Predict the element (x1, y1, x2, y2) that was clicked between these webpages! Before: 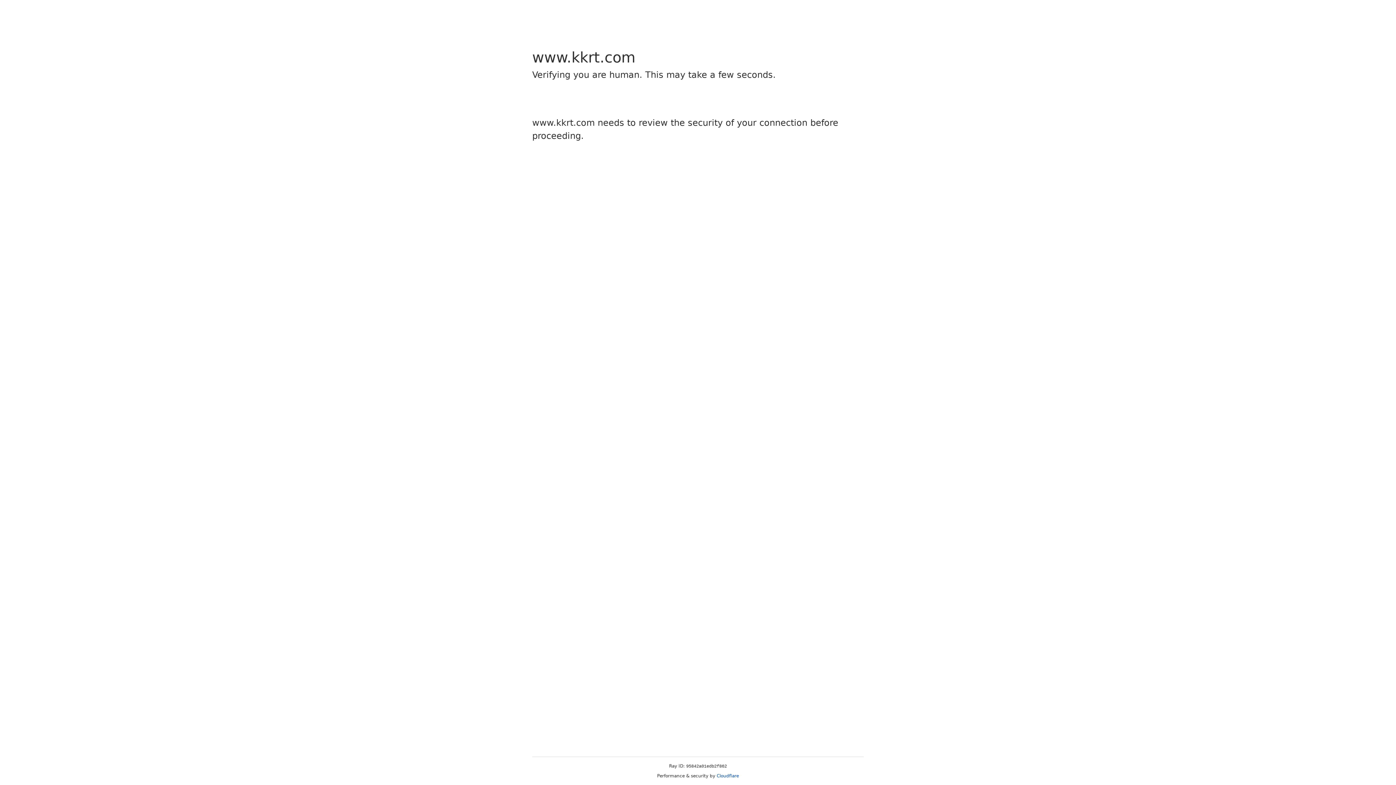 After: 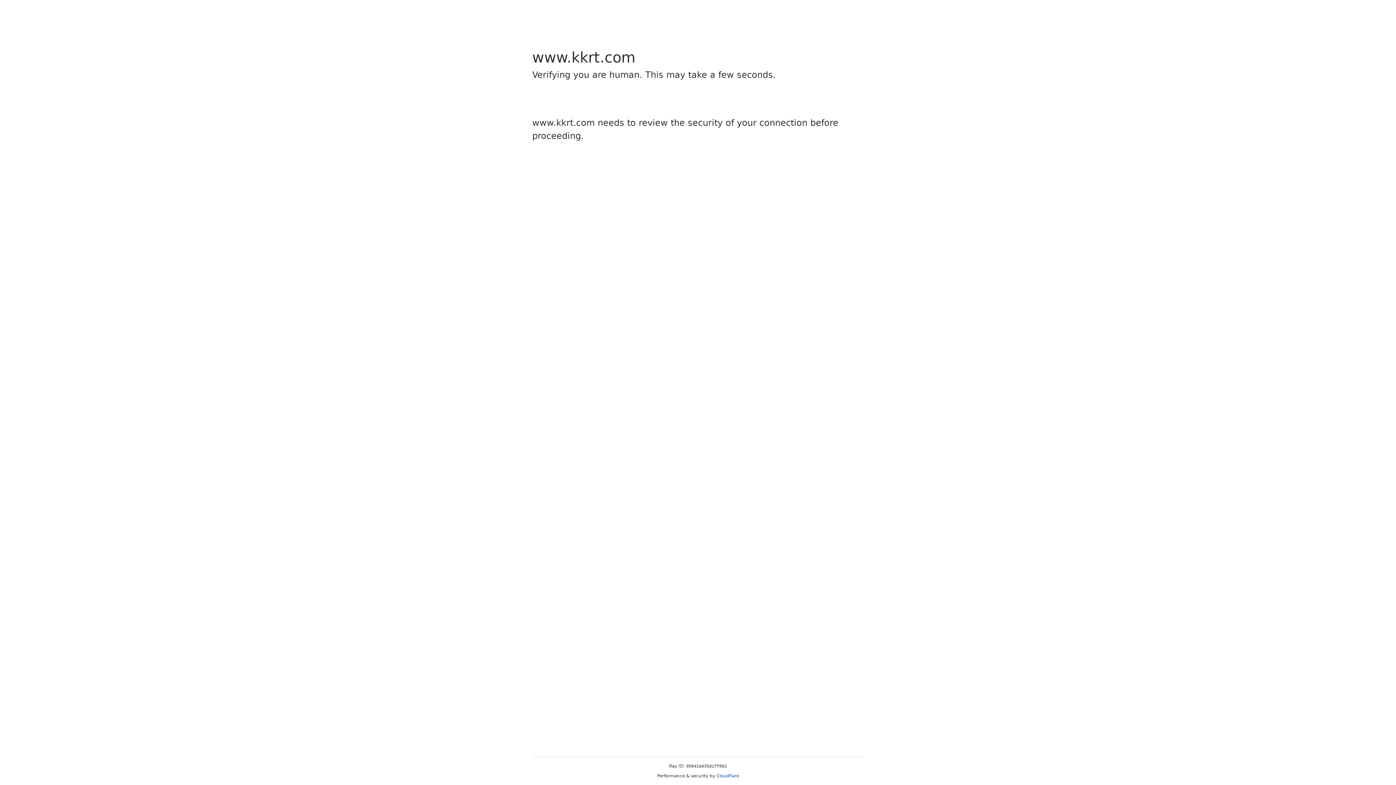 Action: label: Cloudflare bbox: (716, 773, 739, 778)